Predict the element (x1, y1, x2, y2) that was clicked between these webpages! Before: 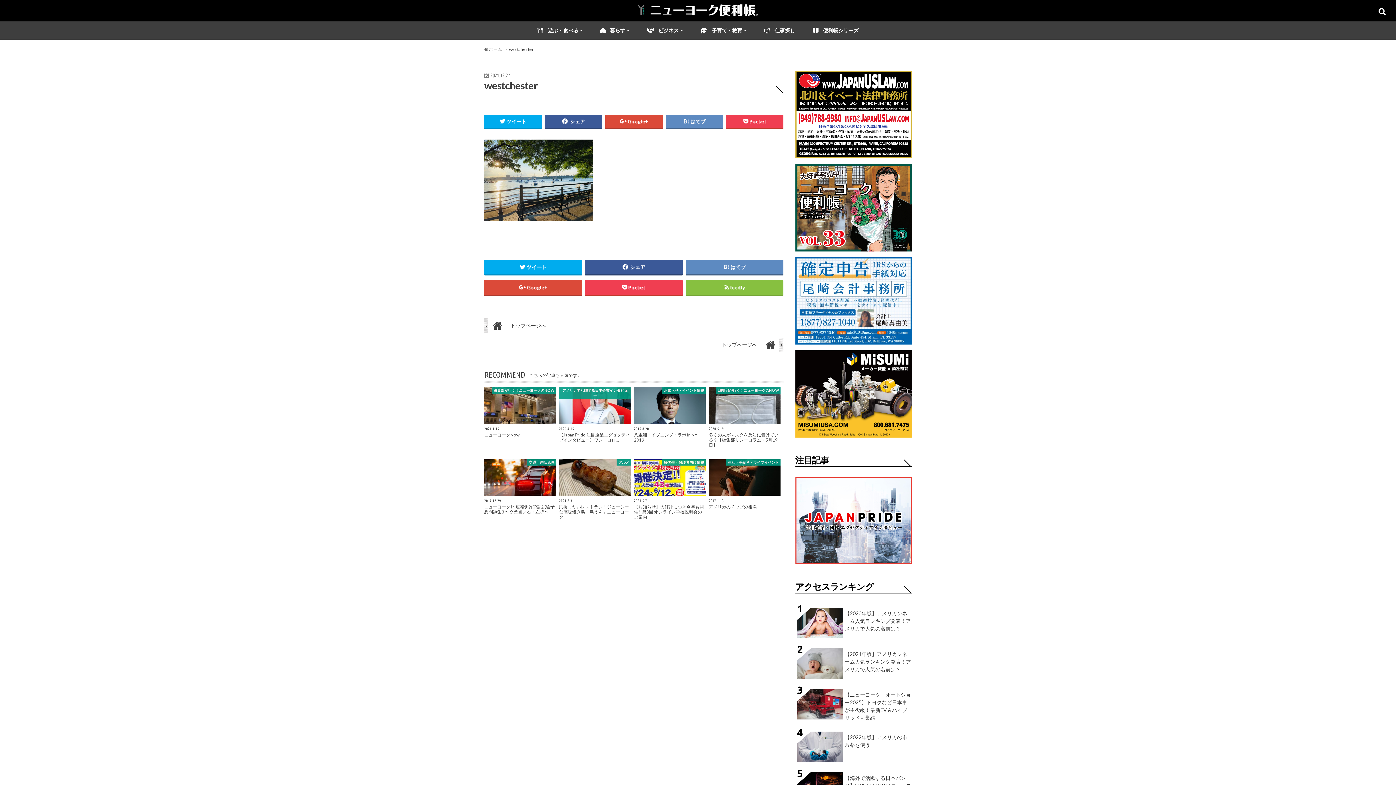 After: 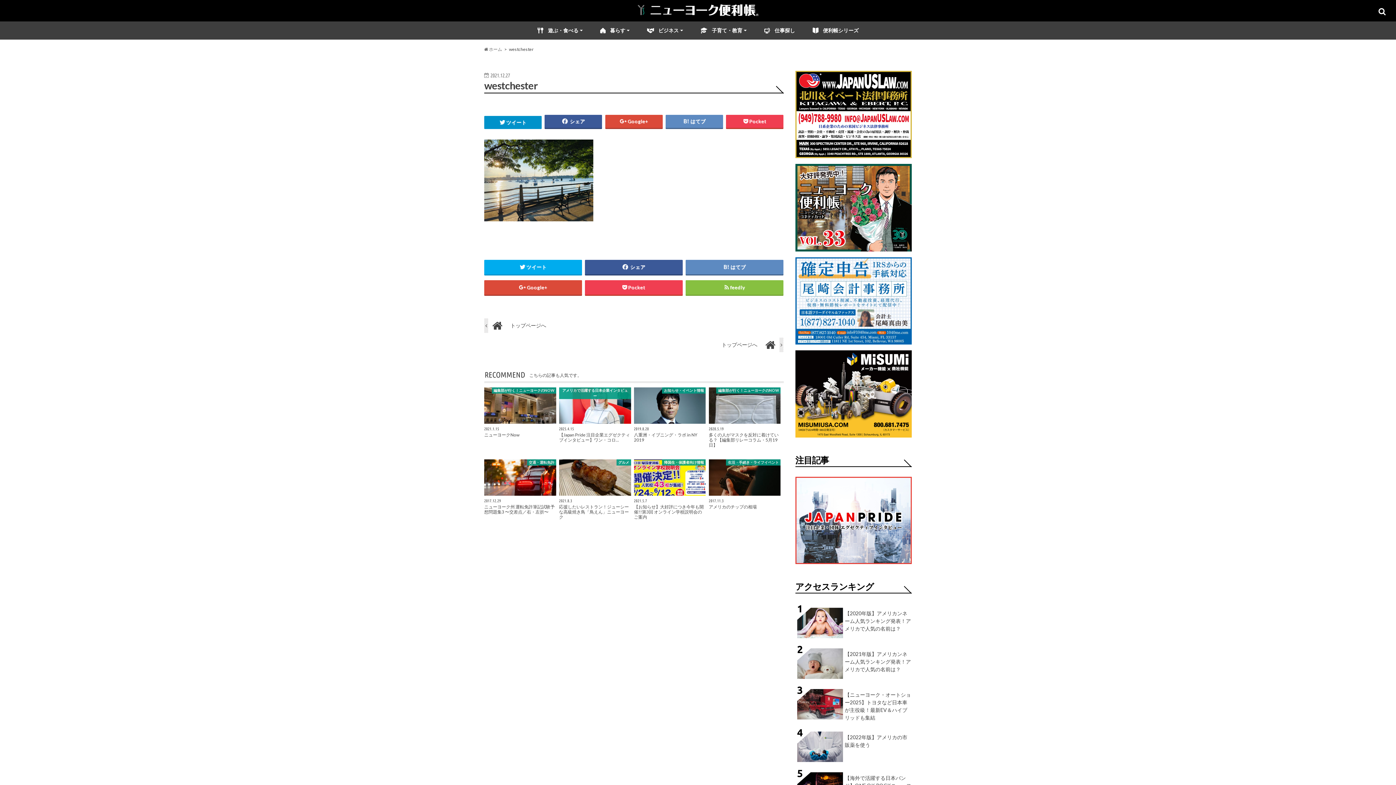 Action: label: ツイート bbox: (484, 114, 541, 128)